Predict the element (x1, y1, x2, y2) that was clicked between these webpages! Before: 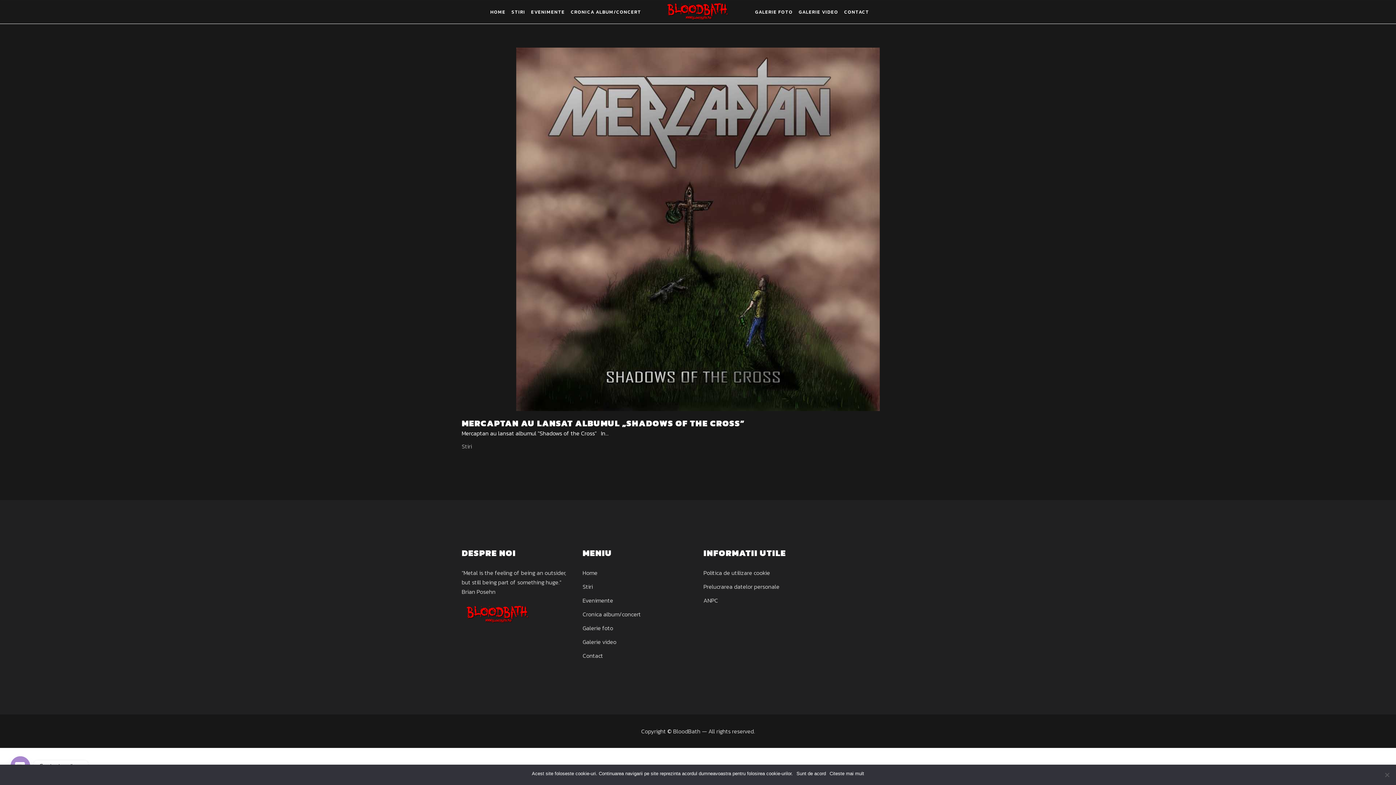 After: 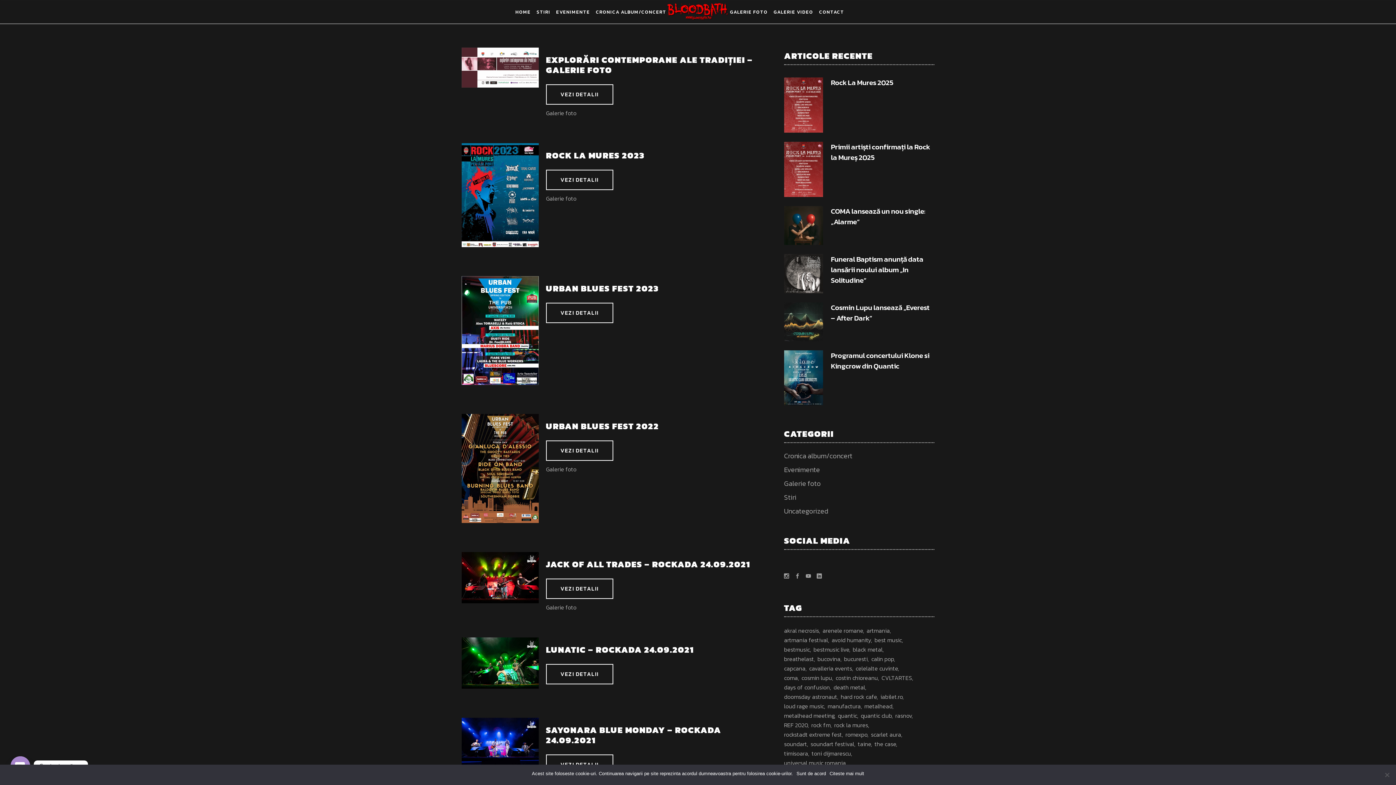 Action: bbox: (752, 0, 796, 23) label: GALERIE FOTO